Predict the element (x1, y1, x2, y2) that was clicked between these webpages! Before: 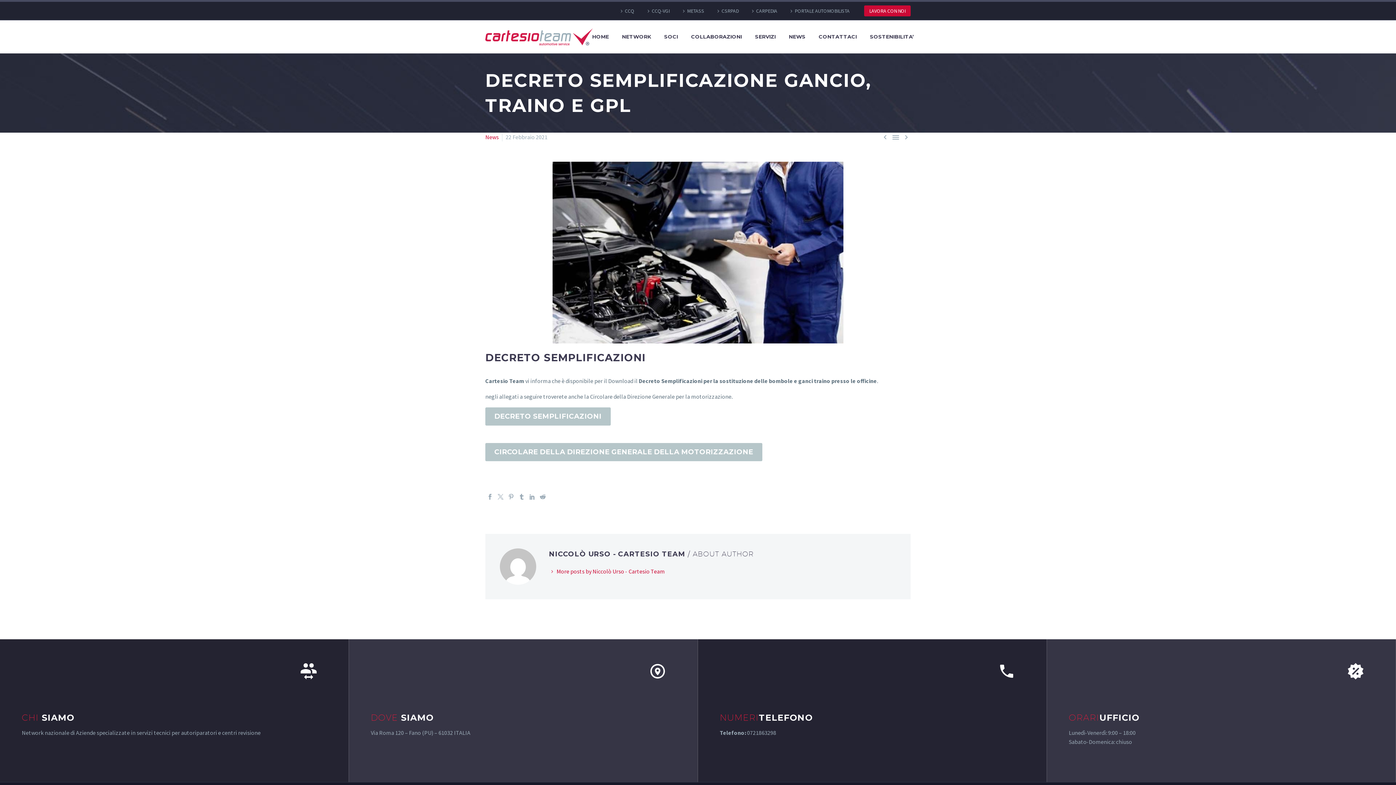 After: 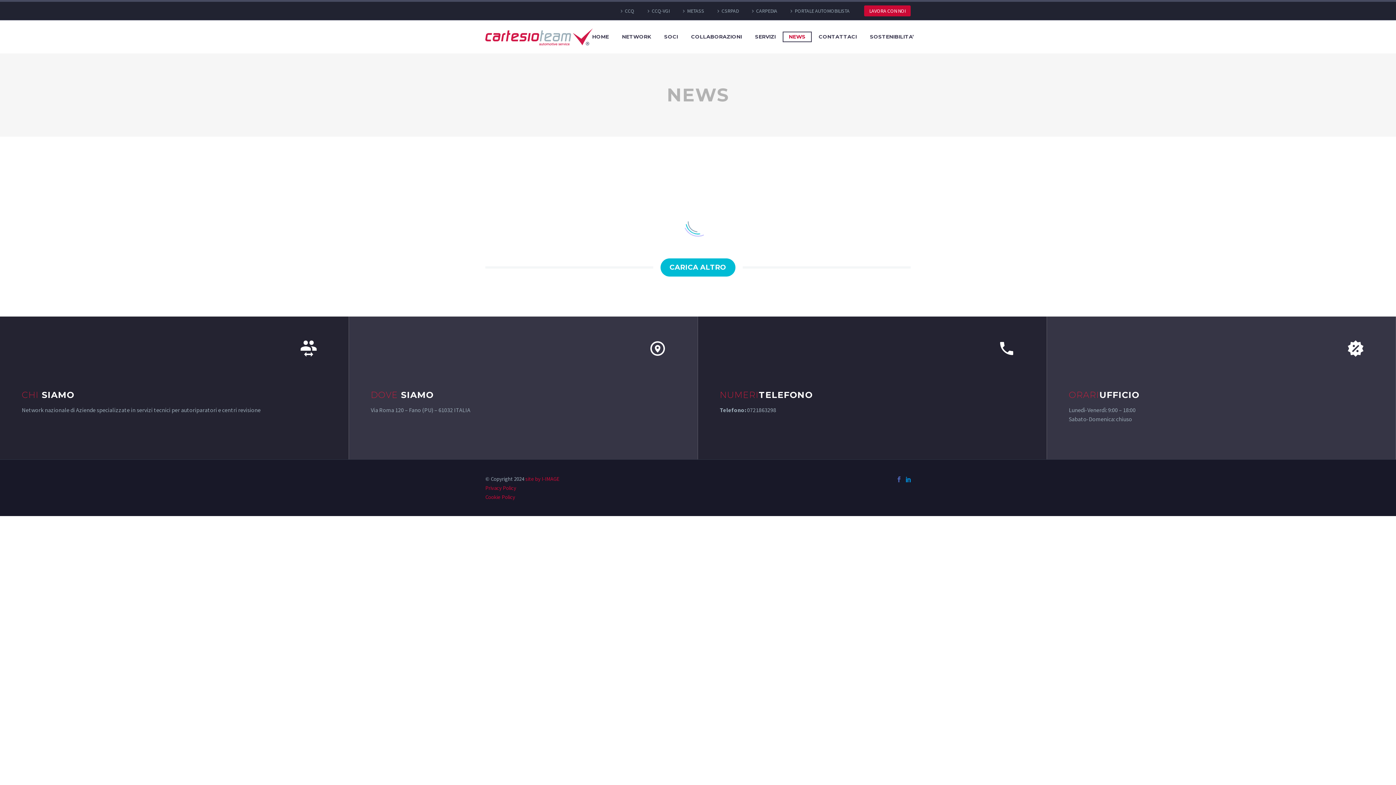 Action: bbox: (783, 32, 811, 41) label: NEWS